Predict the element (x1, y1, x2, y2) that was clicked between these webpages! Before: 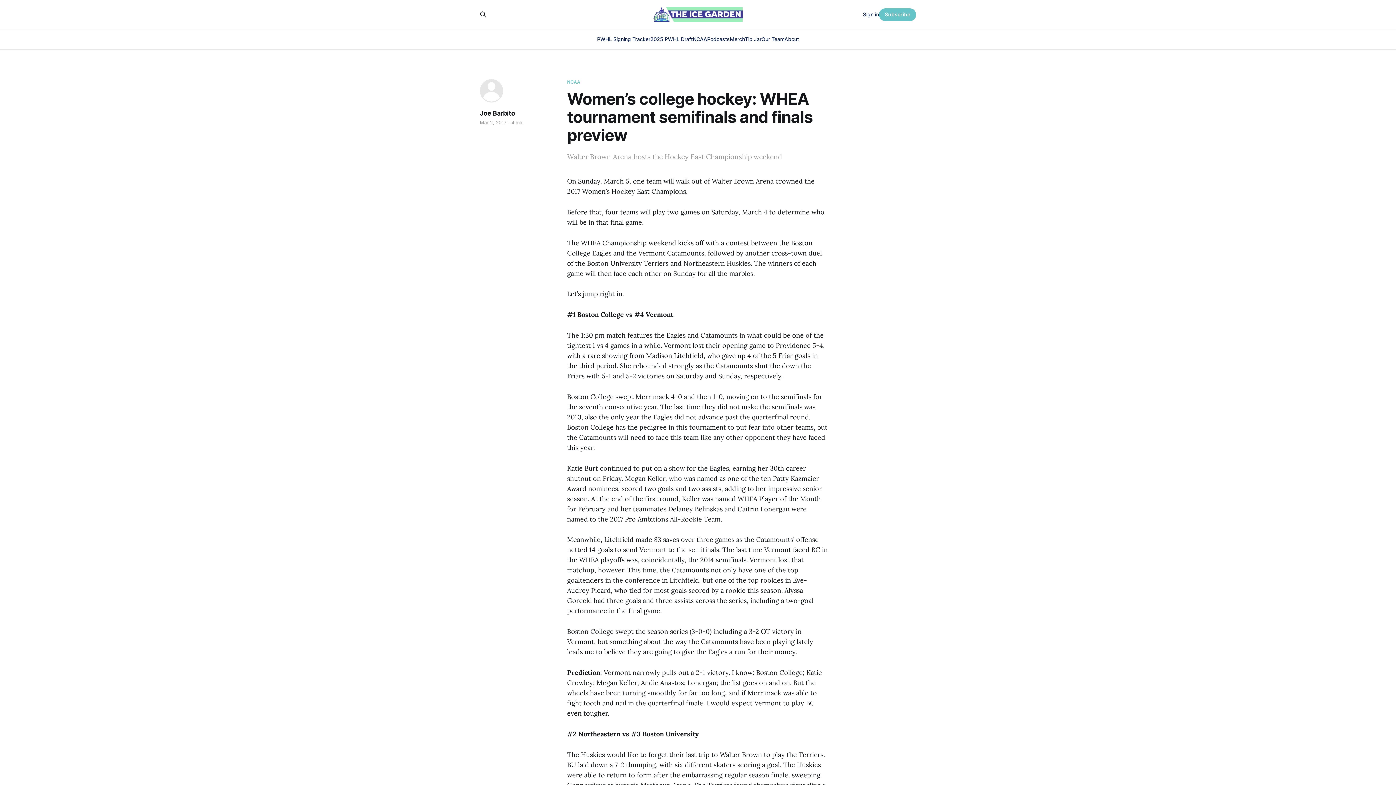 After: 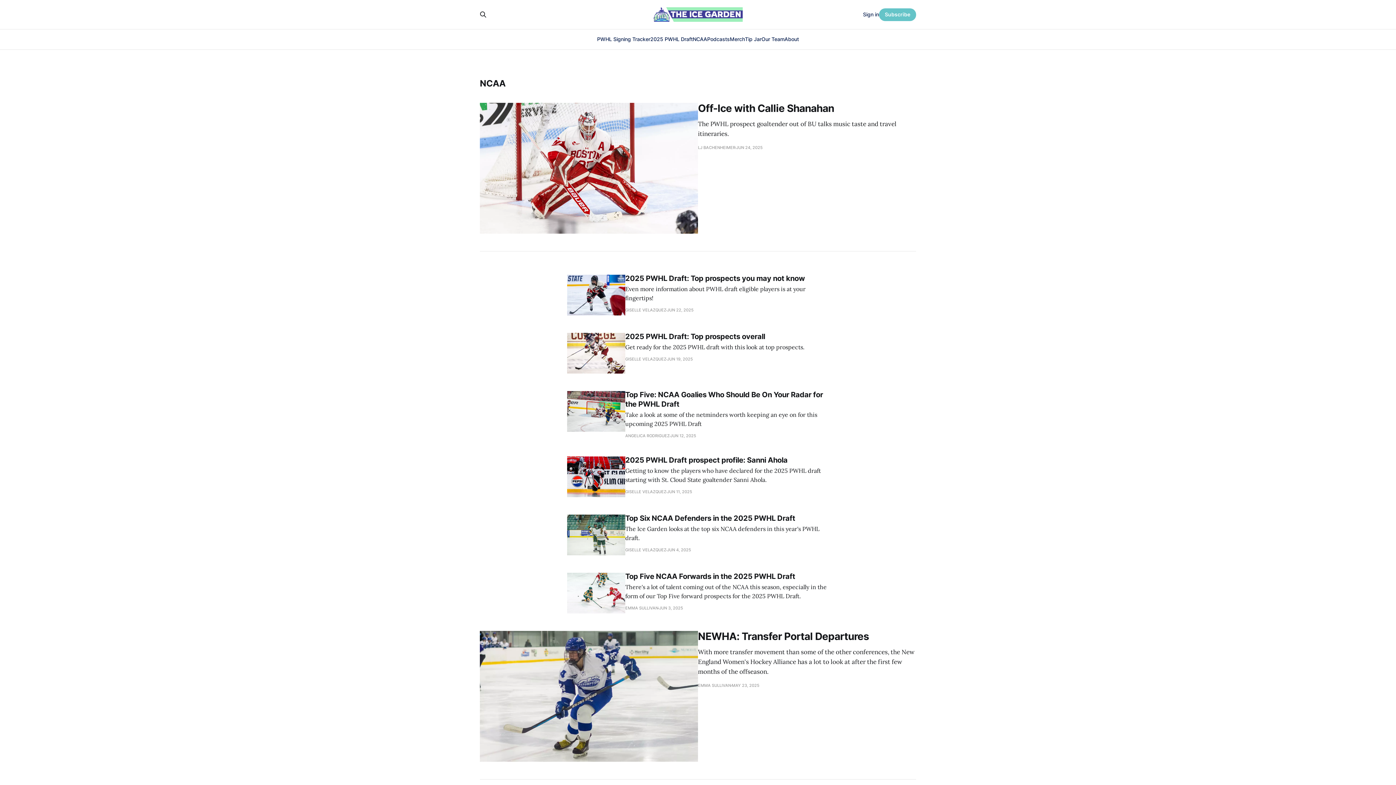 Action: bbox: (692, 36, 707, 42) label: NCAA